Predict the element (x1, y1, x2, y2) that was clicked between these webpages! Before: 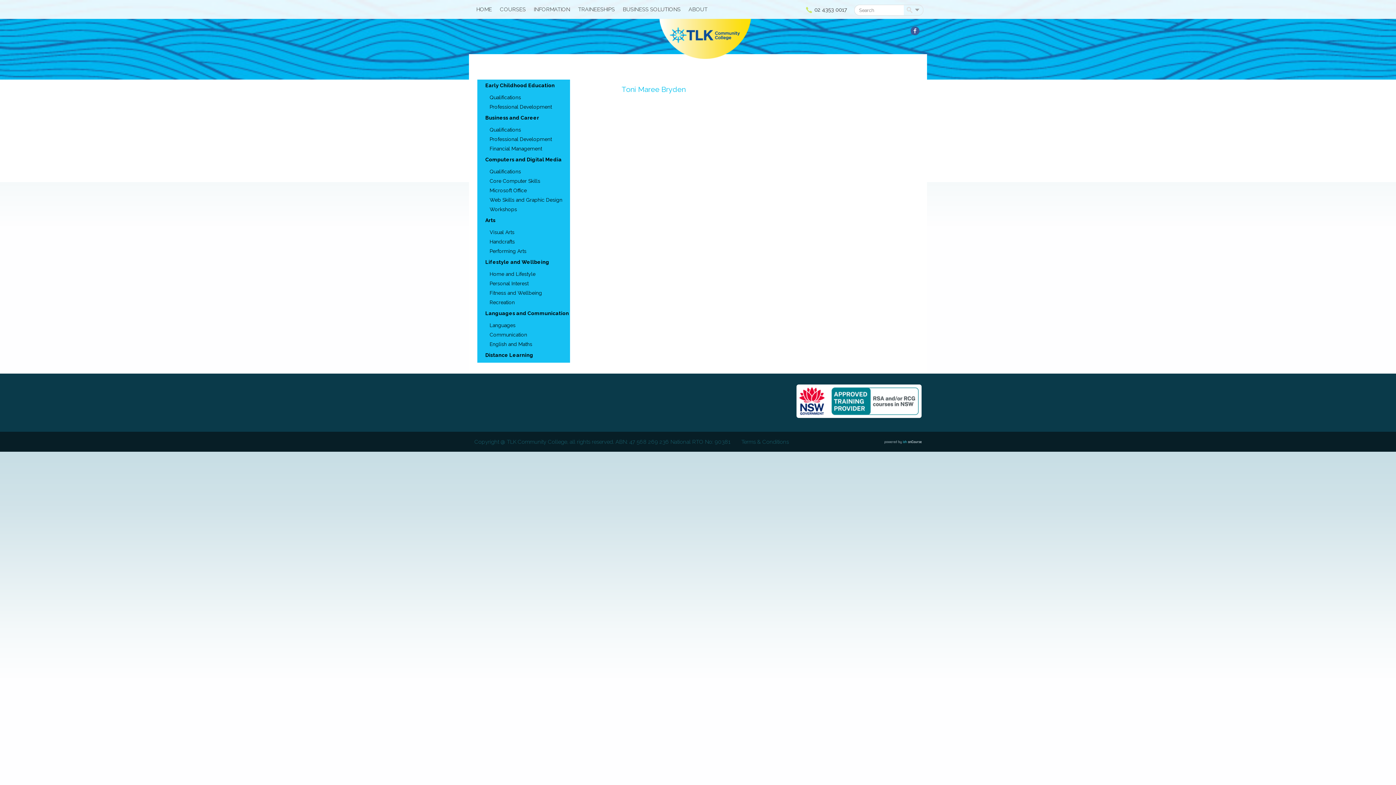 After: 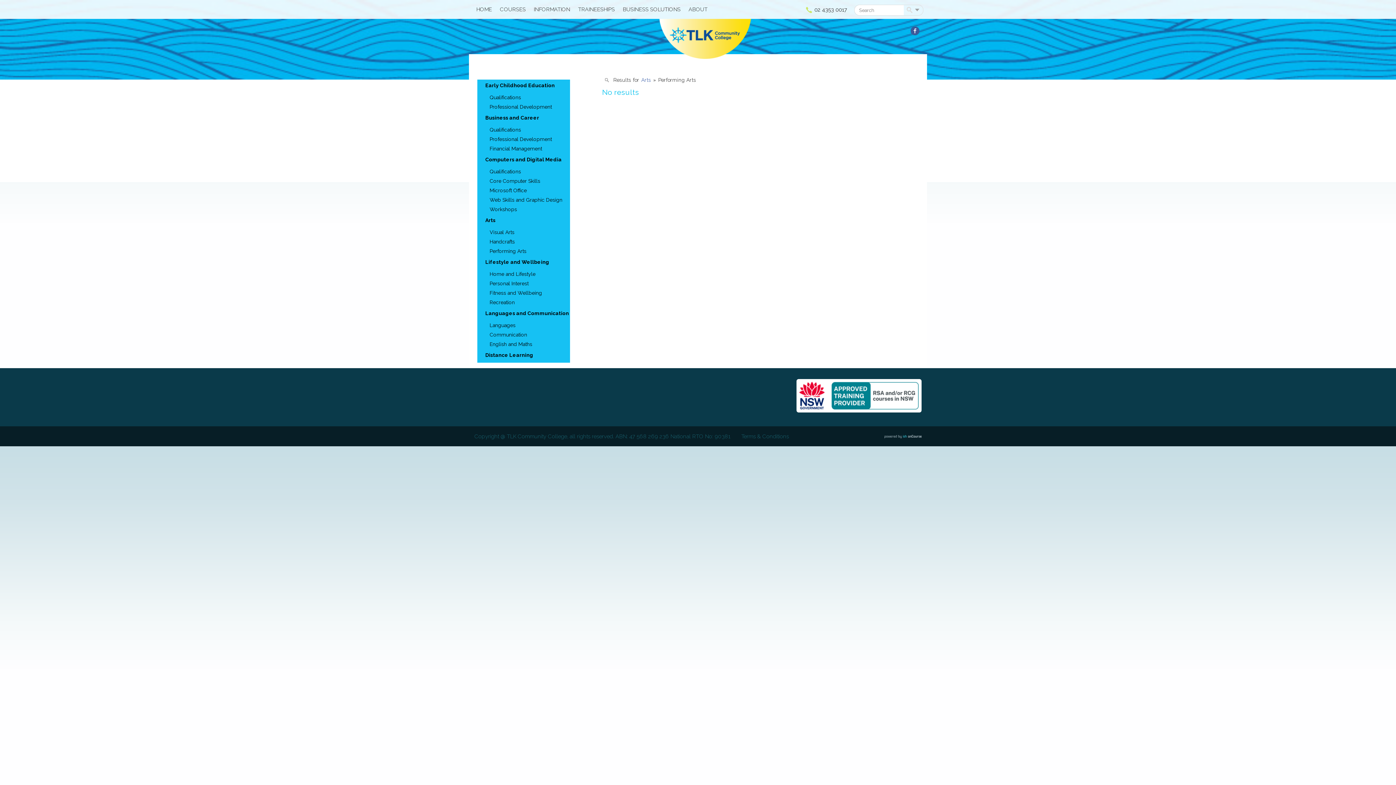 Action: bbox: (489, 246, 572, 256) label: Performing Arts